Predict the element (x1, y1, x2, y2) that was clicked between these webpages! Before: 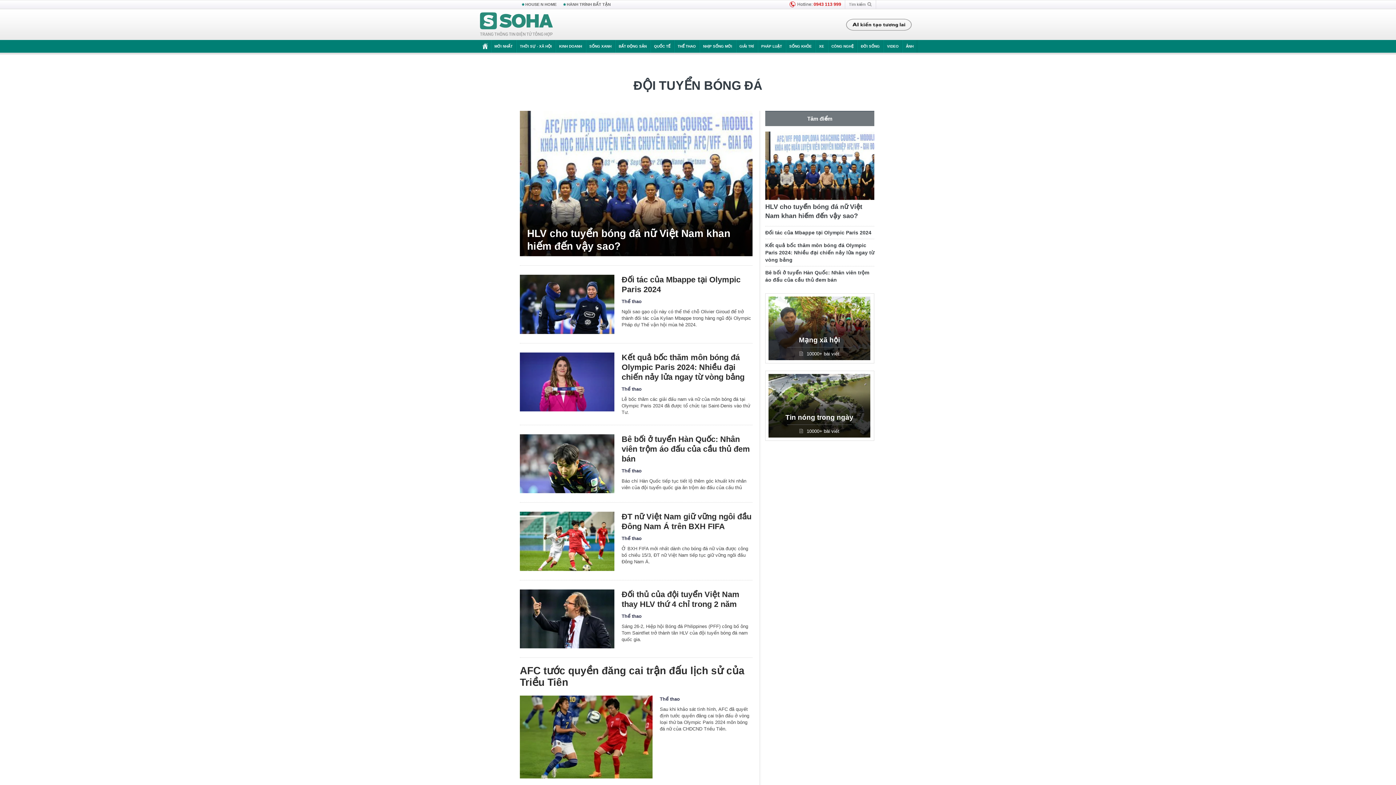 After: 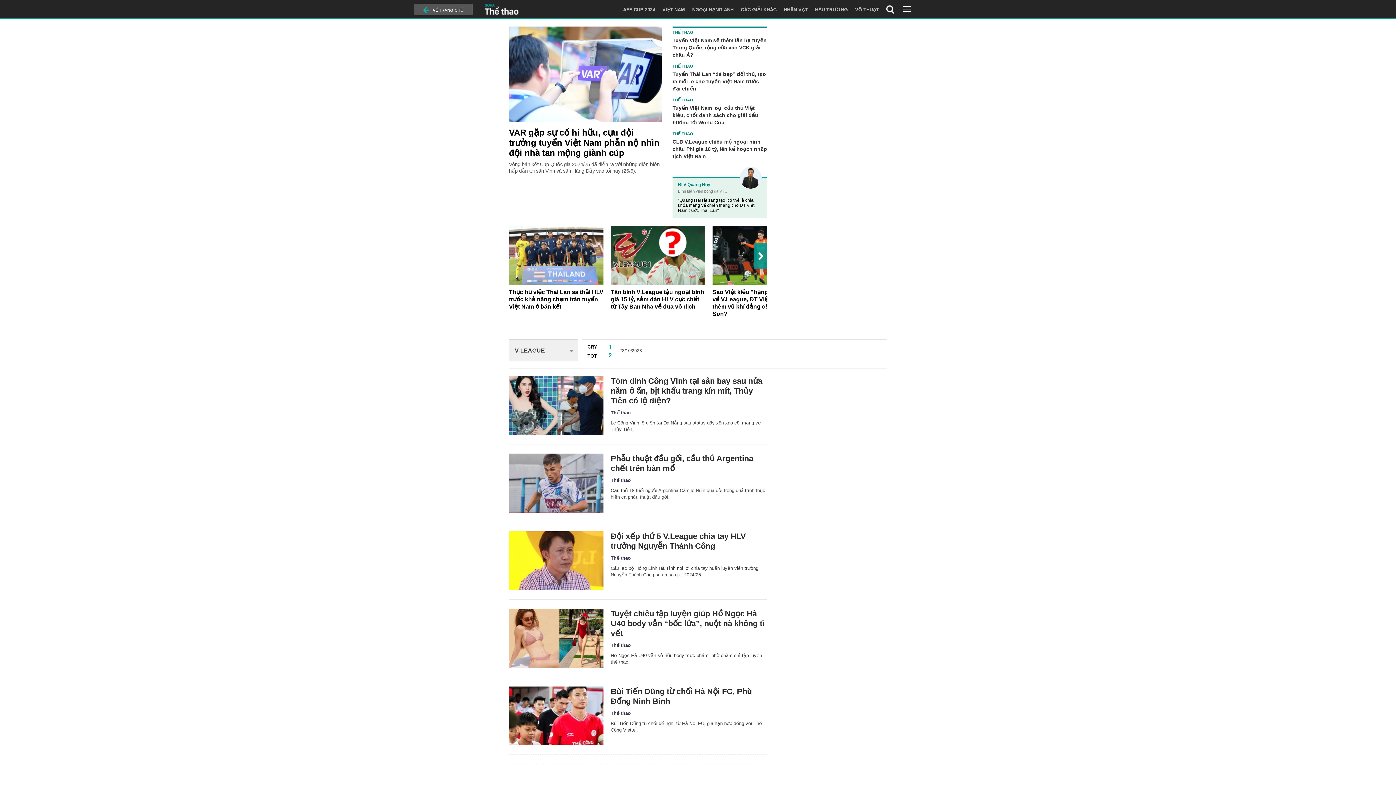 Action: label: Thể thao bbox: (621, 536, 641, 541)